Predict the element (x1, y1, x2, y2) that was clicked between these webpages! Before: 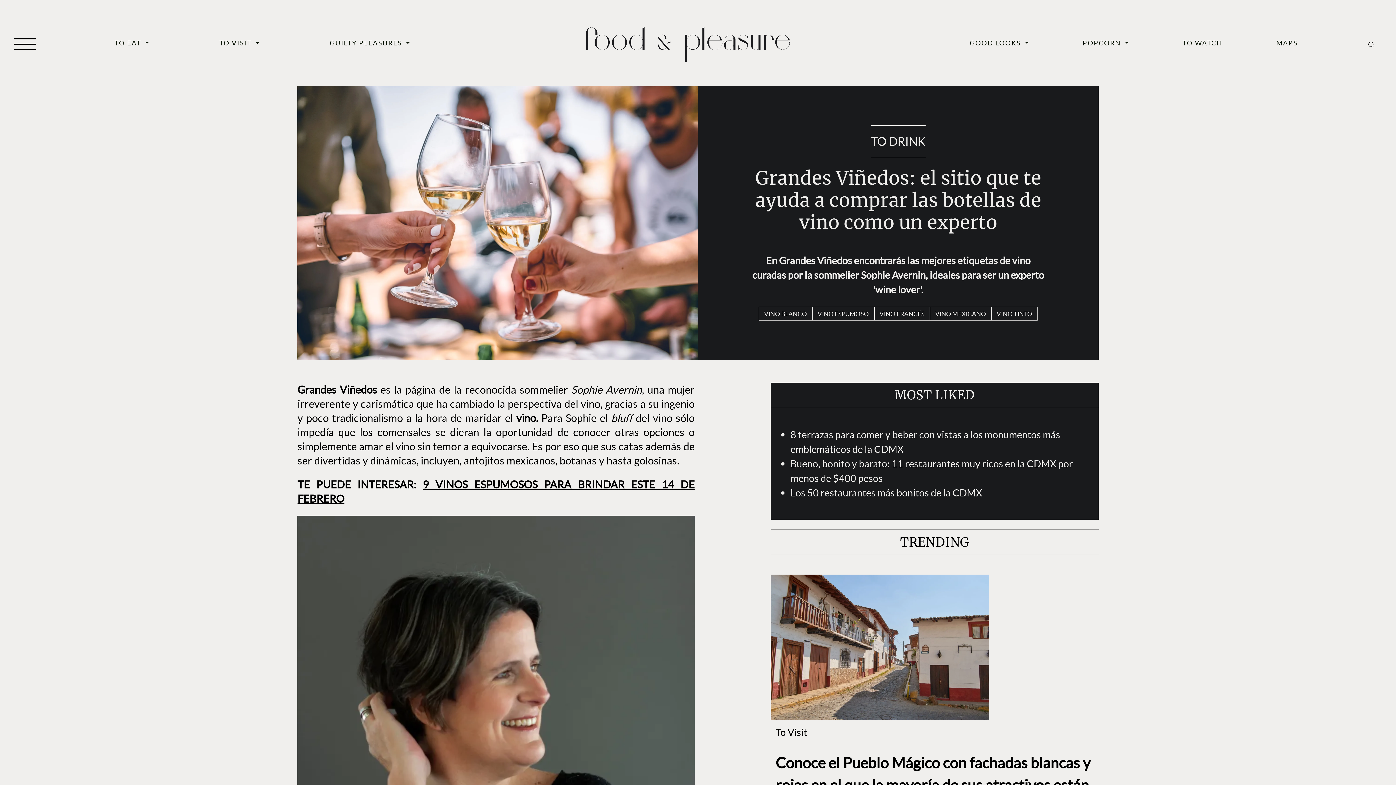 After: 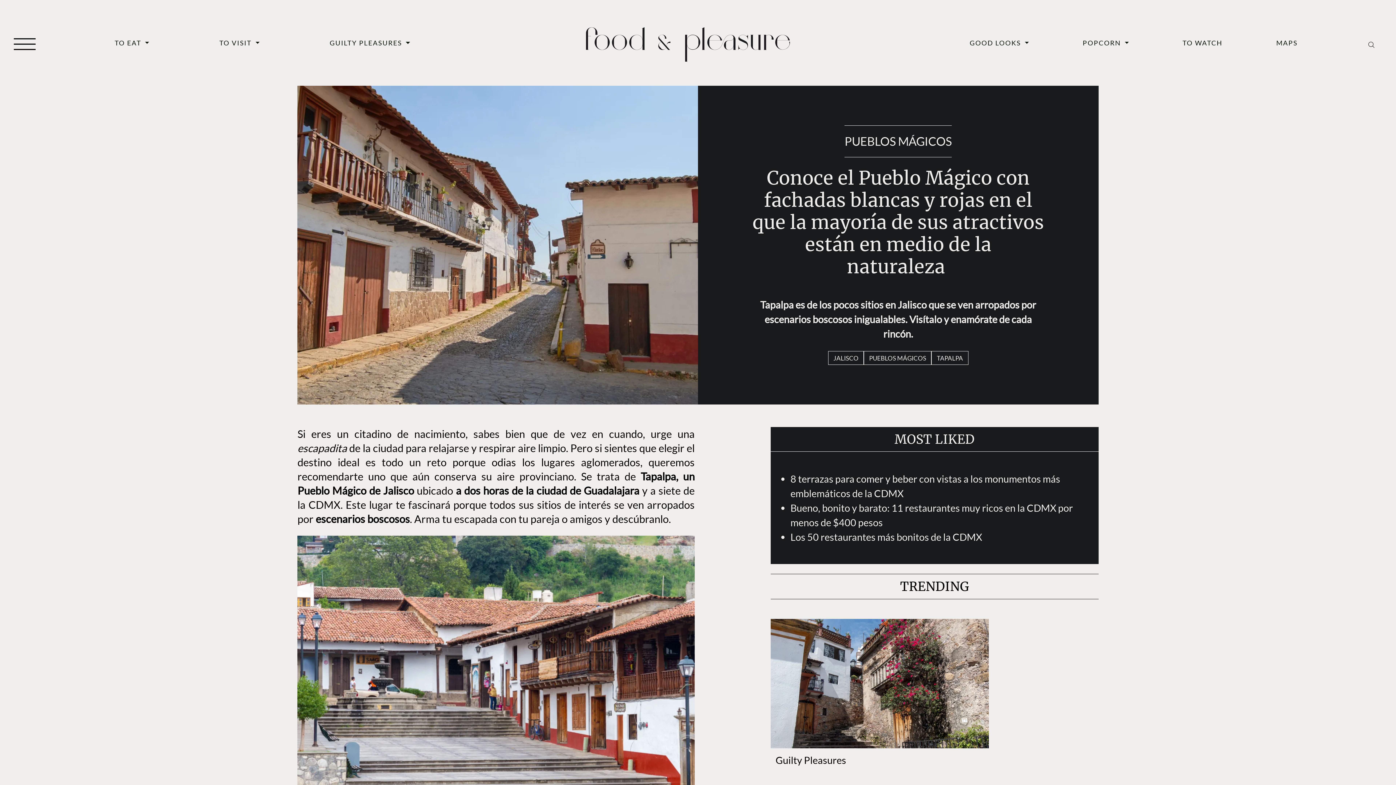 Action: bbox: (770, 640, 989, 652)